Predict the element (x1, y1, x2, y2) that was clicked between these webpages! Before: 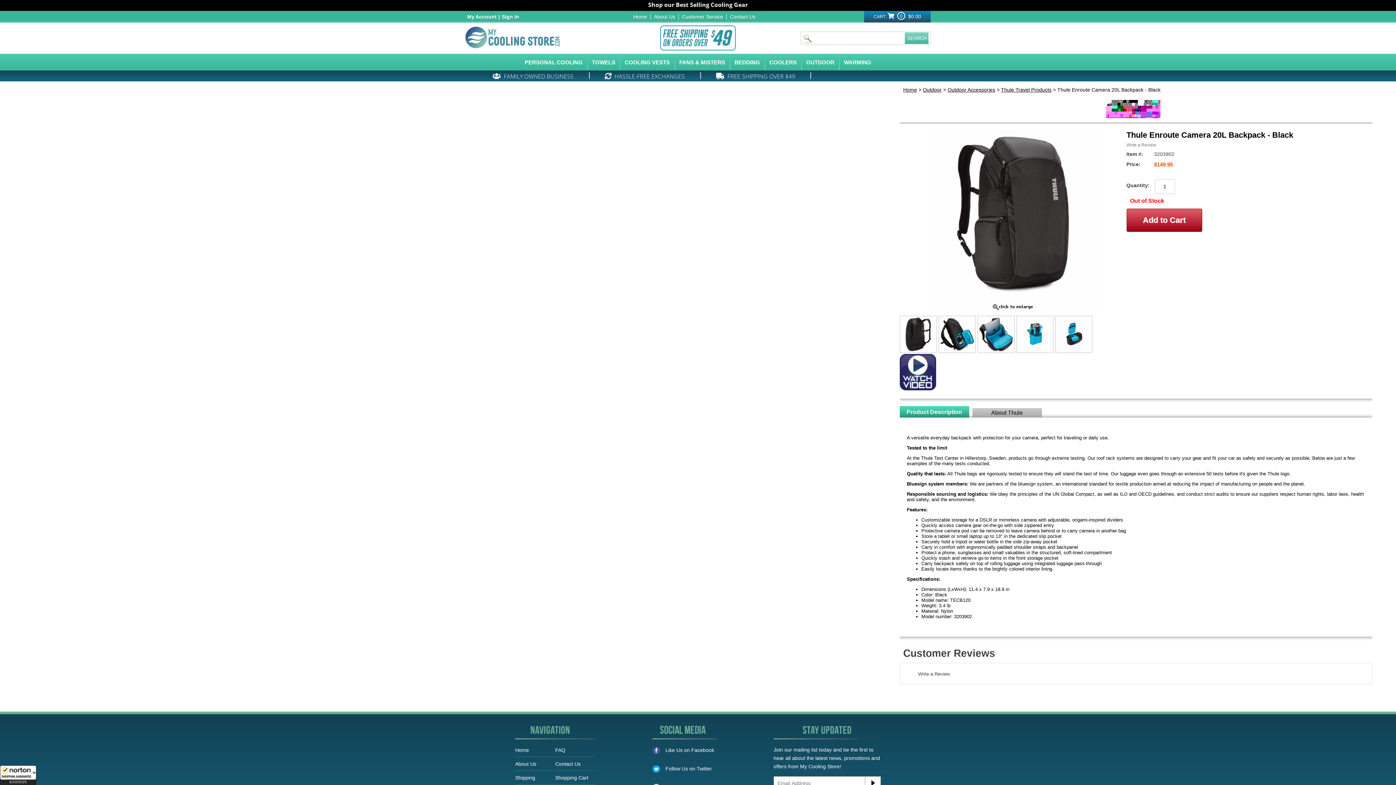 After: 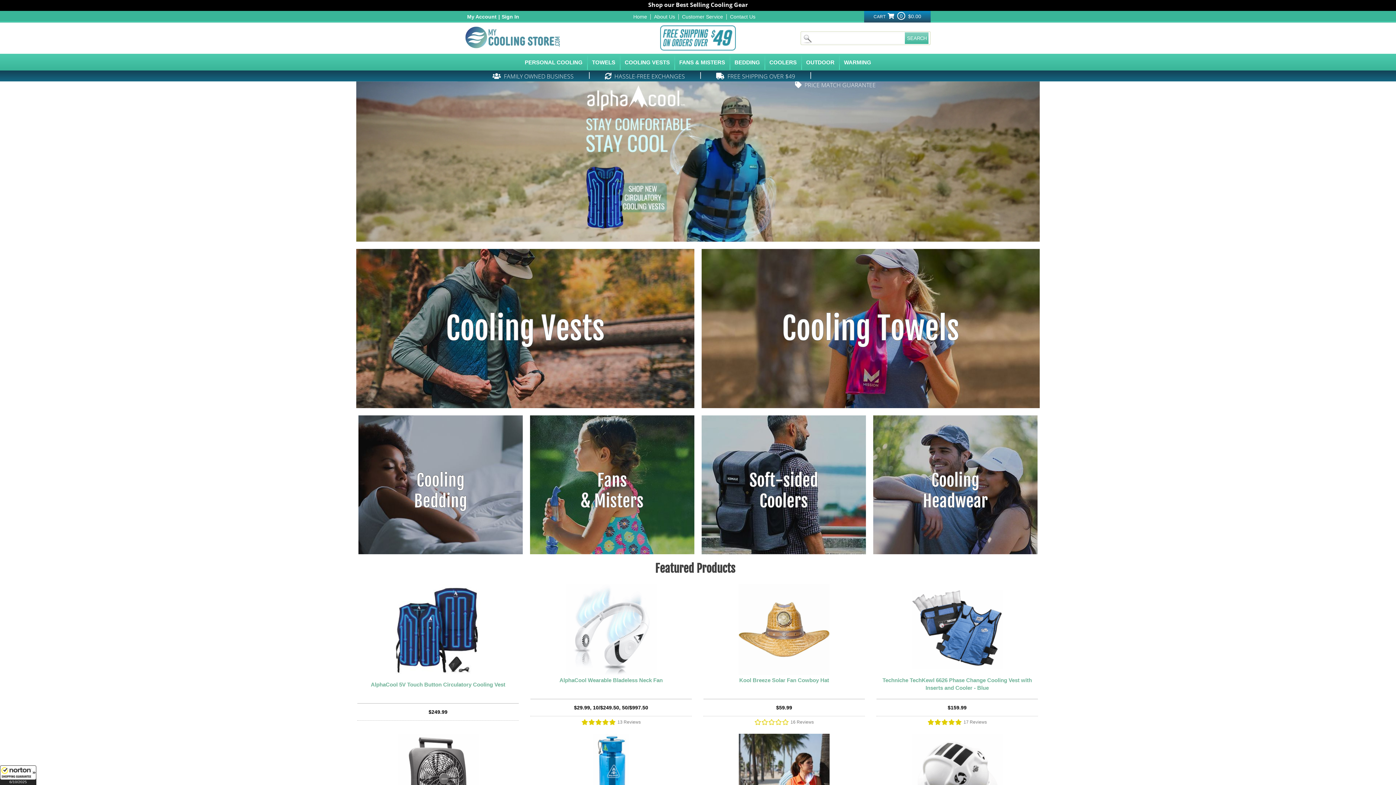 Action: label: Home bbox: (903, 86, 917, 92)